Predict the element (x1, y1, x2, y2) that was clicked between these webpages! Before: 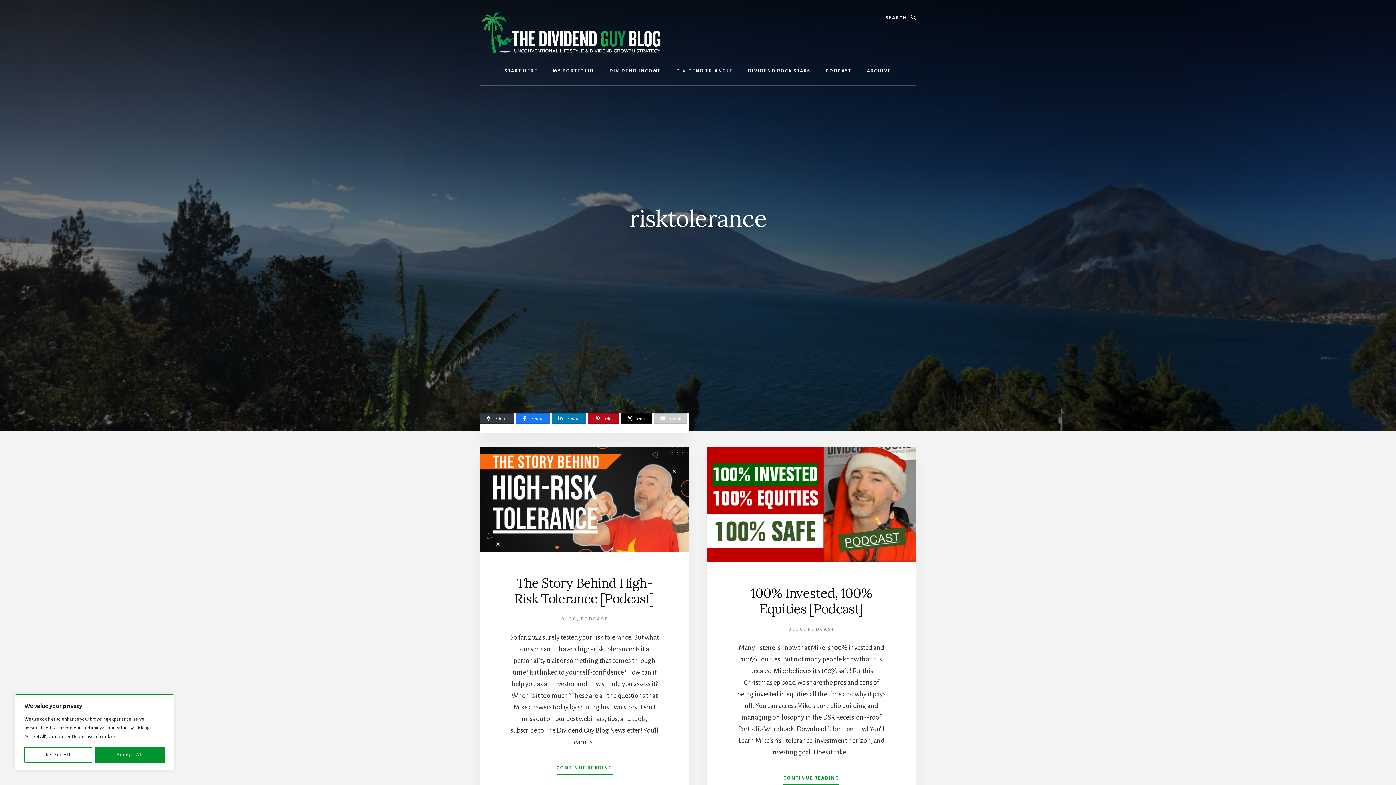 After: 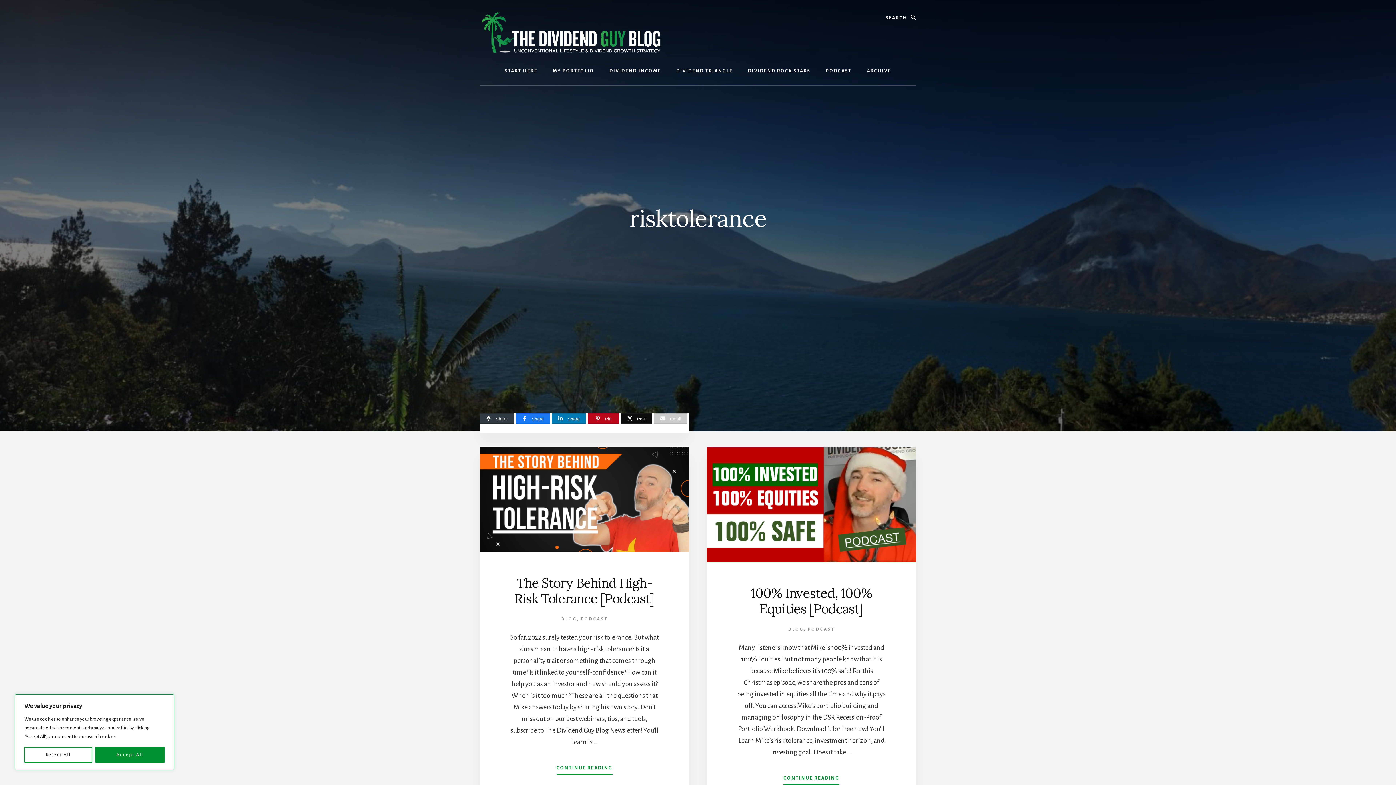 Action: label: Post bbox: (621, 413, 652, 423)